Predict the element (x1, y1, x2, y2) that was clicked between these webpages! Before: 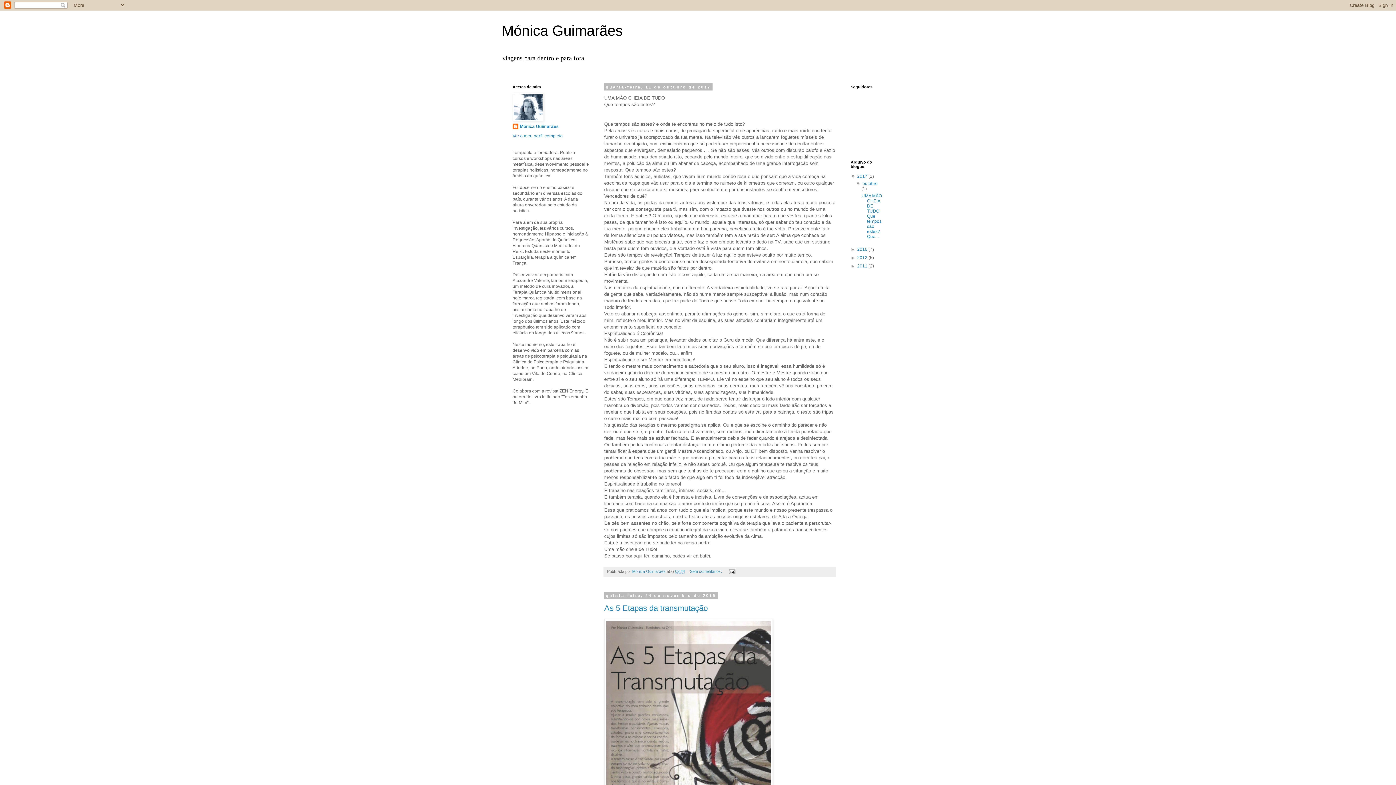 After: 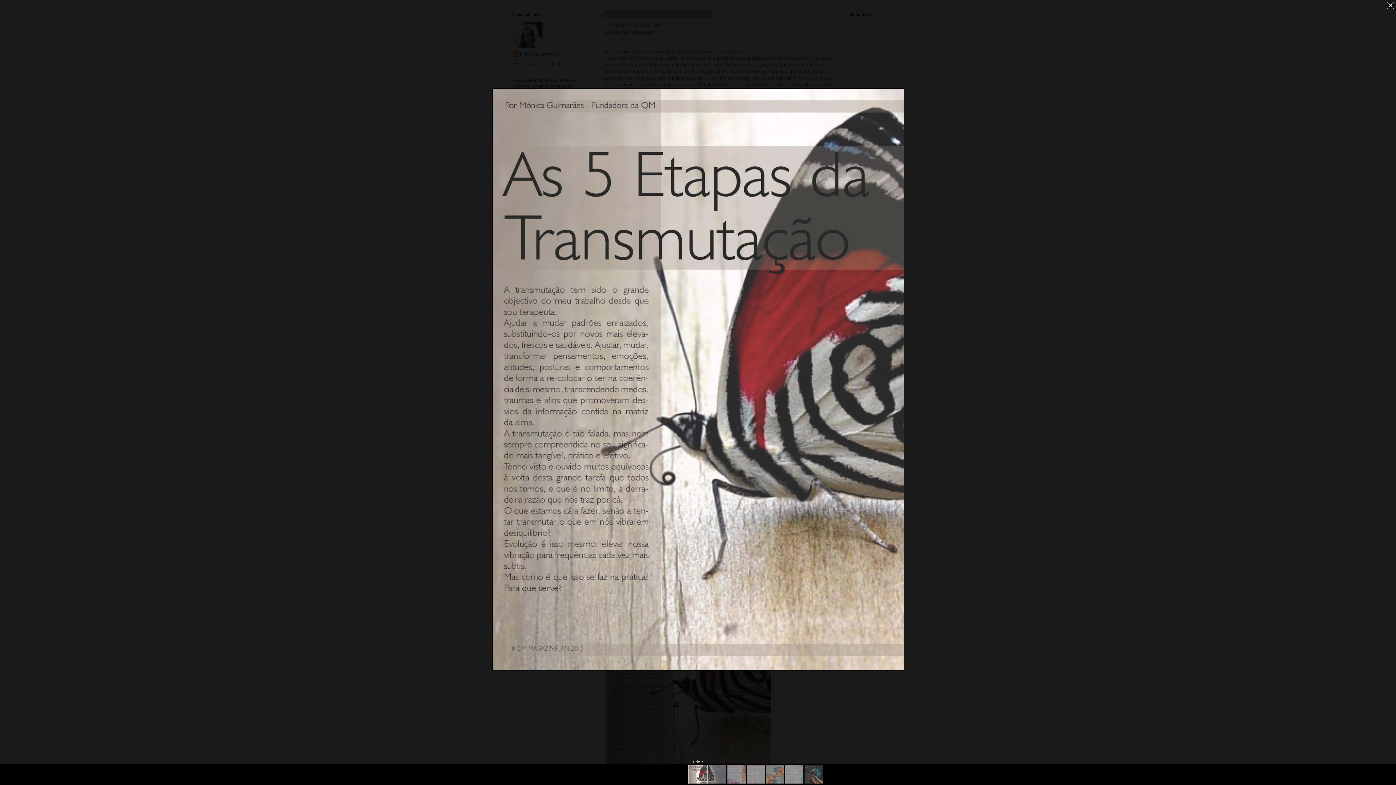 Action: bbox: (604, 619, 773, 858)